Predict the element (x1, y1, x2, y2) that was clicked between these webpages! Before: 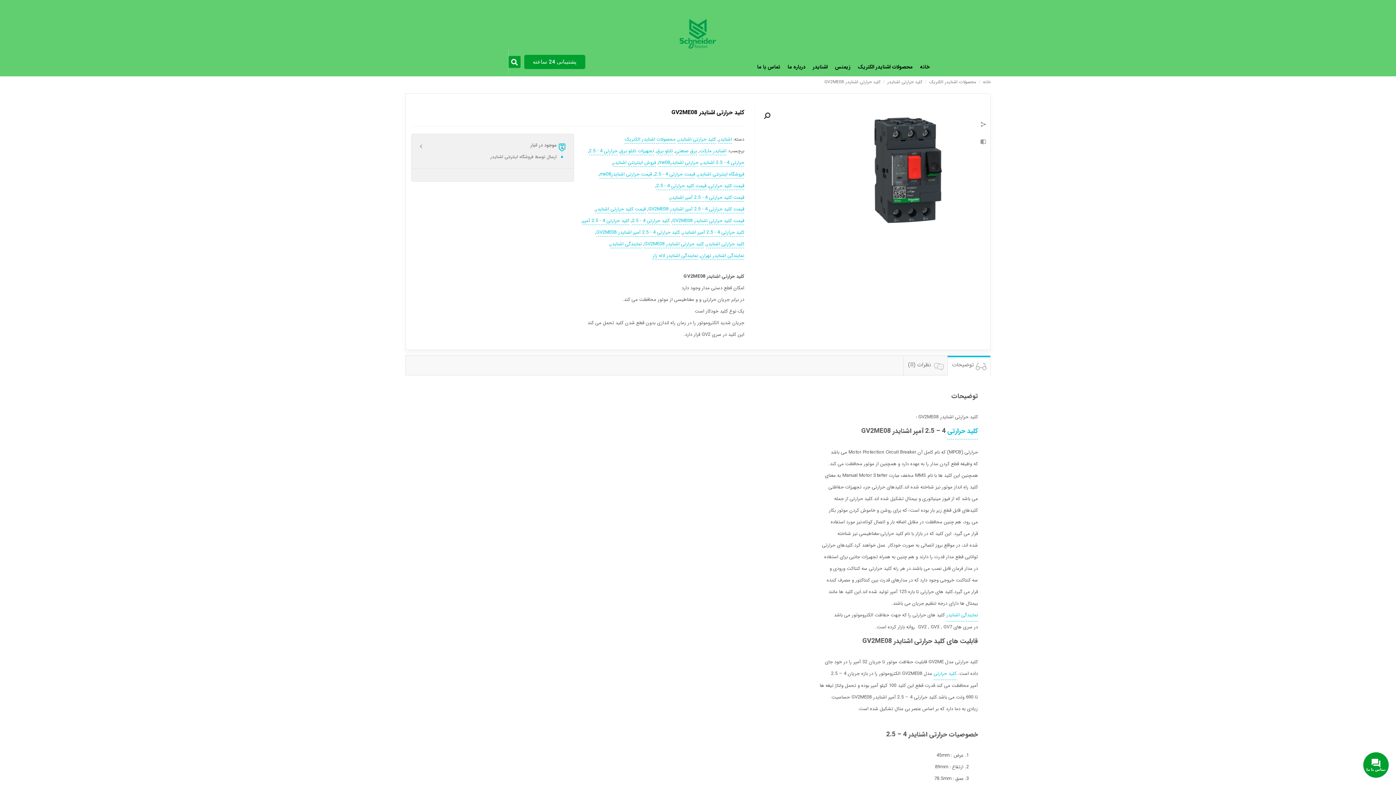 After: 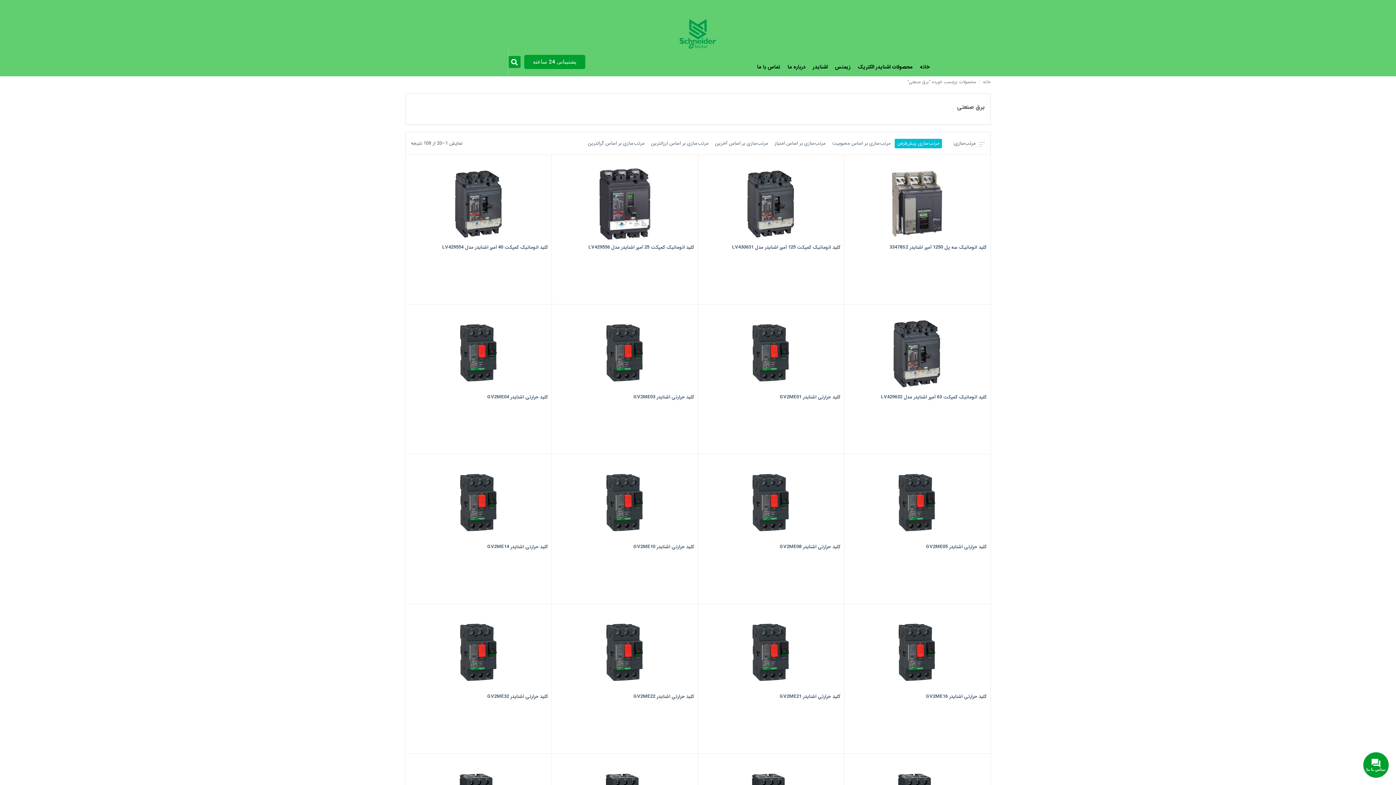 Action: bbox: (675, 147, 697, 155) label: برق صنعتی